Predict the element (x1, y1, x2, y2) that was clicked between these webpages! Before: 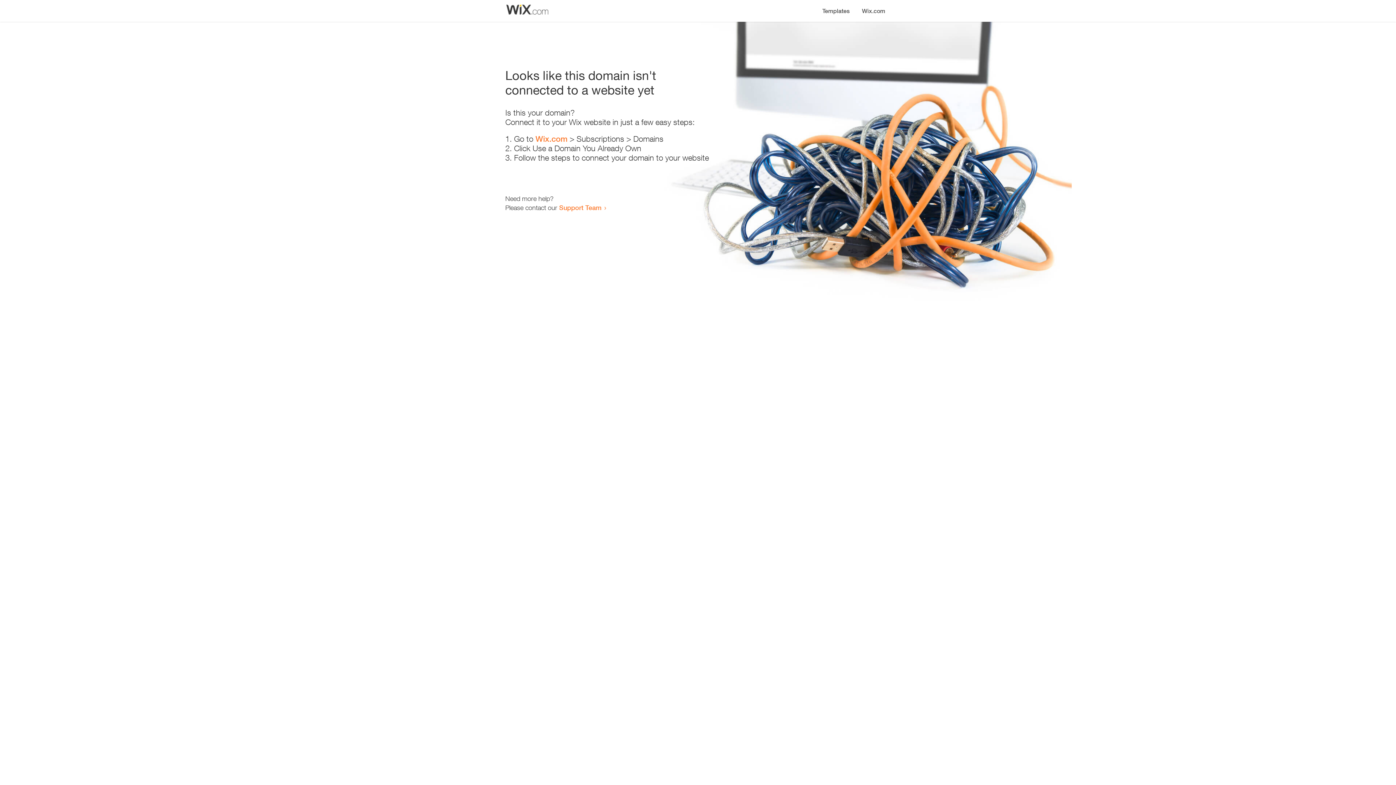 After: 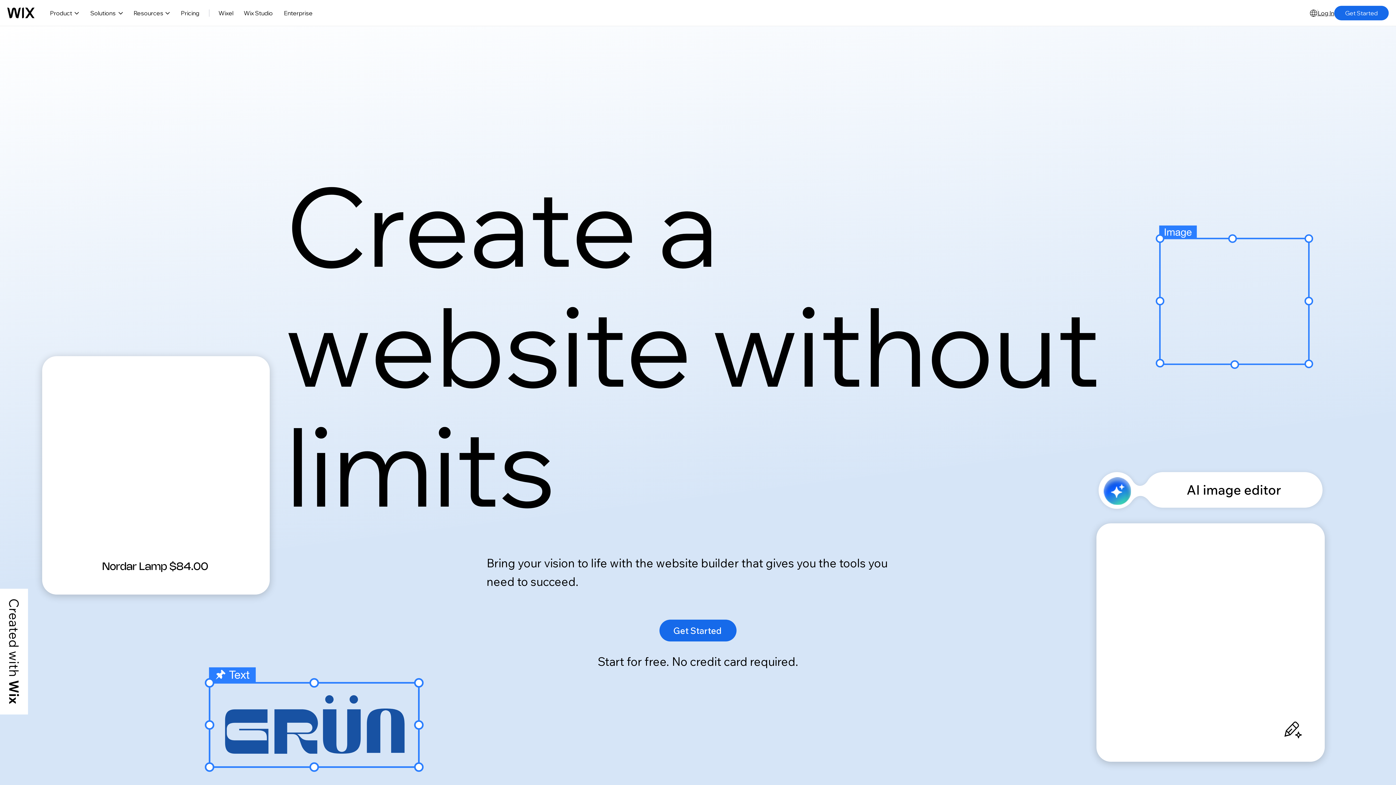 Action: label: Wix.com bbox: (535, 134, 567, 143)